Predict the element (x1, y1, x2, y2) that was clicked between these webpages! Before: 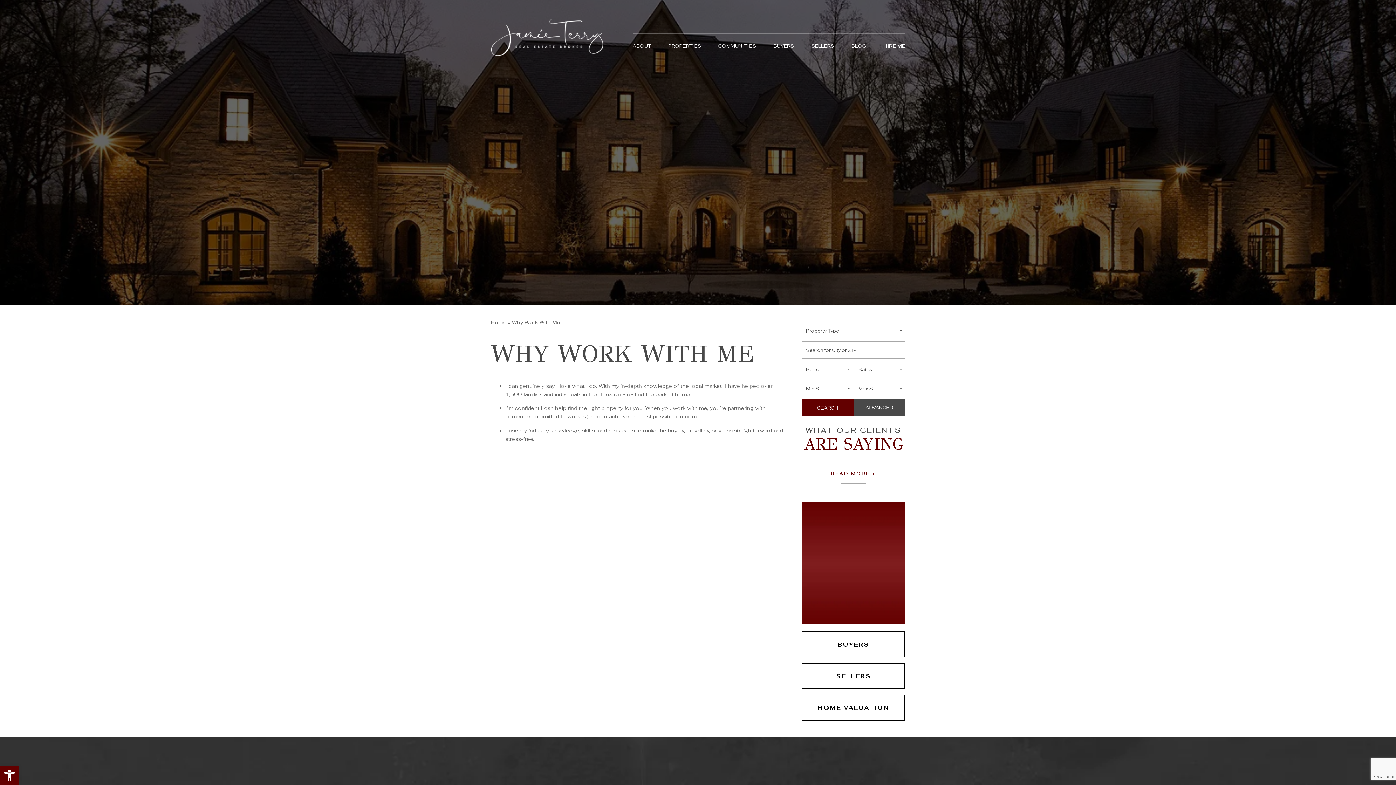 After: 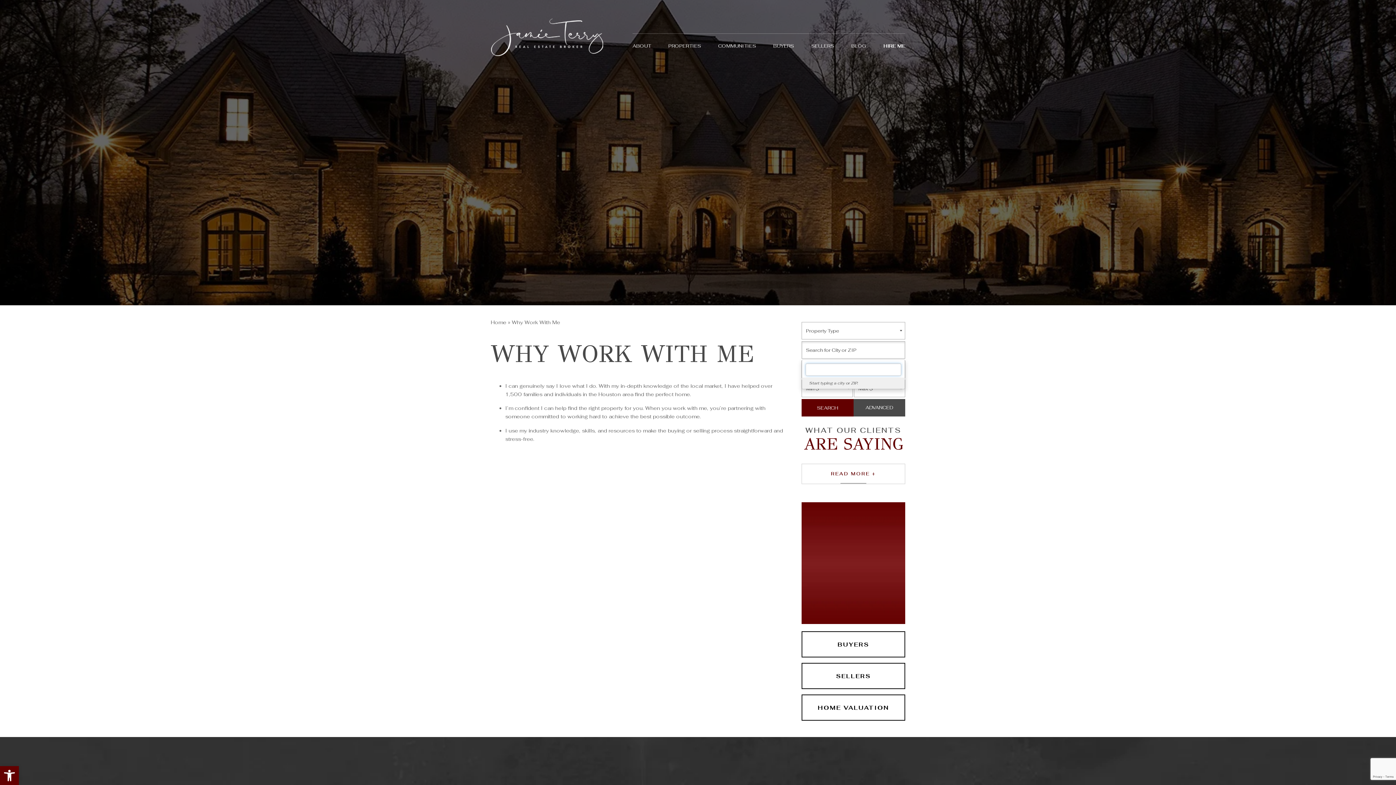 Action: label: Search for City or ZIP bbox: (801, 341, 905, 358)